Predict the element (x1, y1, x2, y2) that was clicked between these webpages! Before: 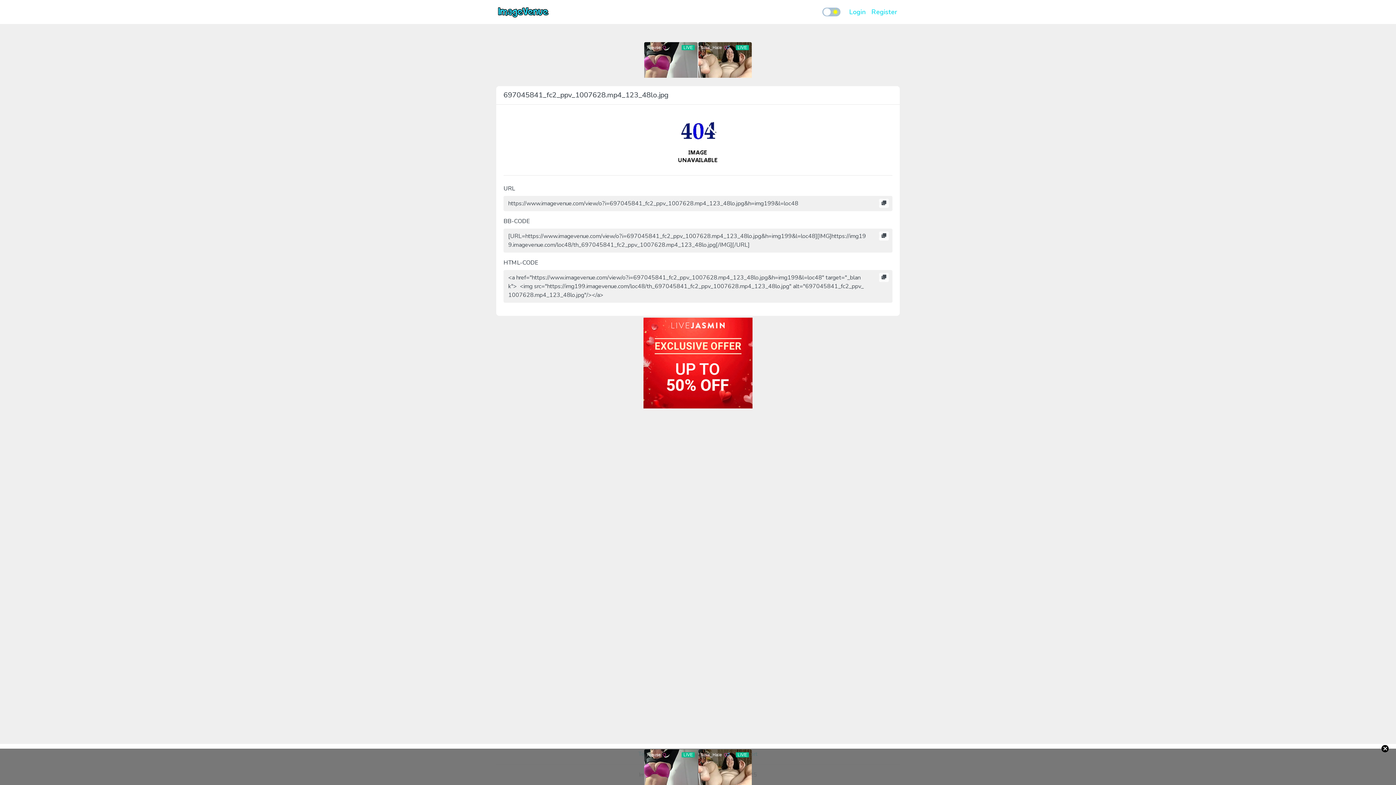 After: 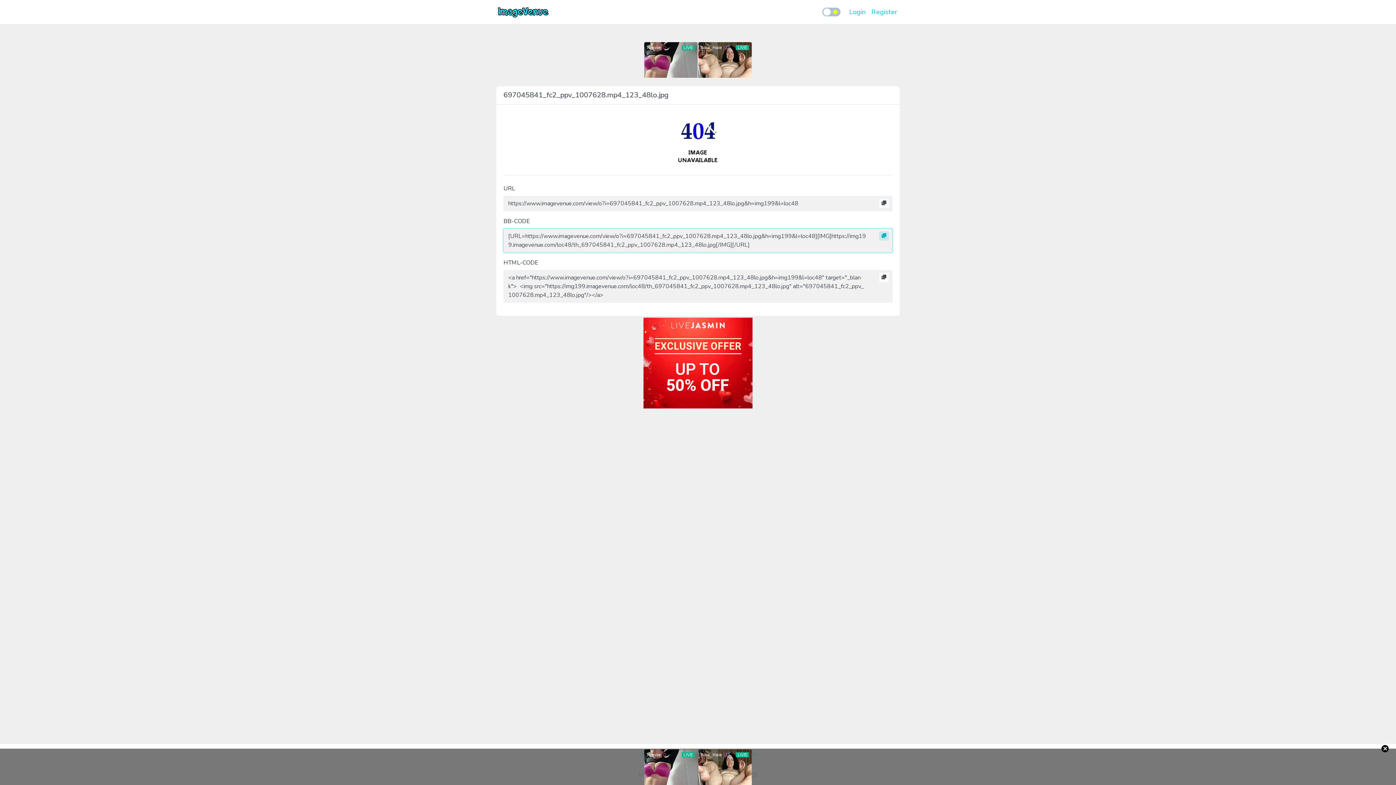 Action: bbox: (879, 231, 889, 240)